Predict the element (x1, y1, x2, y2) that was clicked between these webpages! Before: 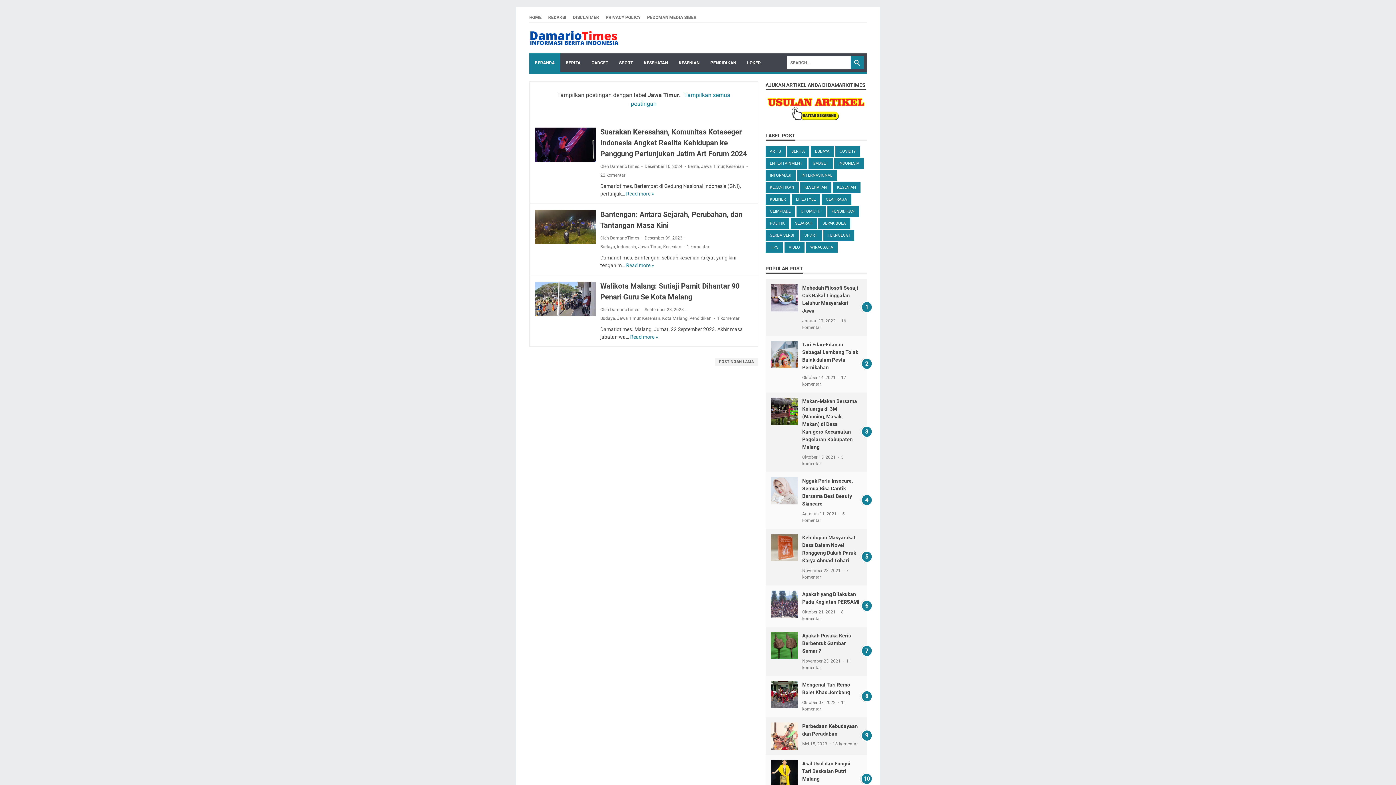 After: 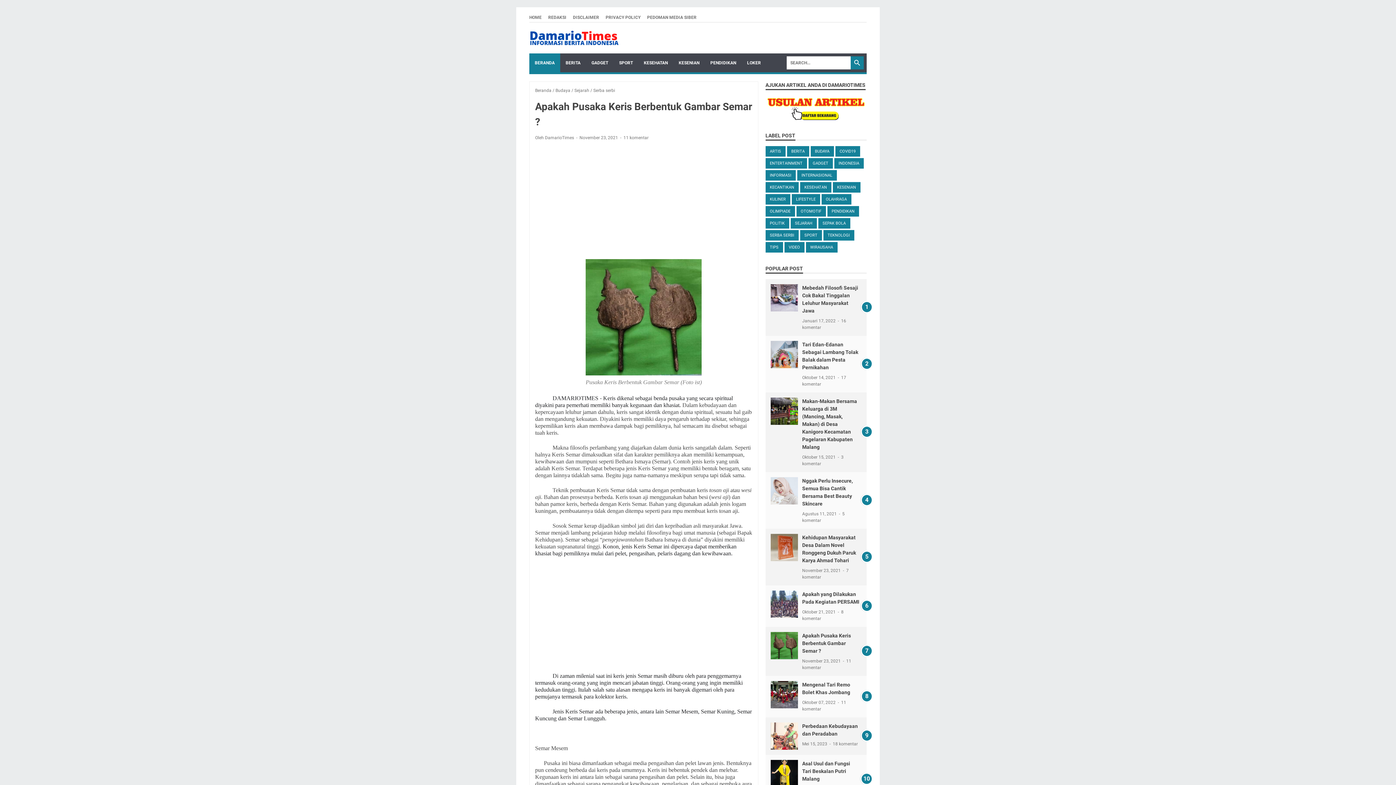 Action: bbox: (770, 632, 798, 659)